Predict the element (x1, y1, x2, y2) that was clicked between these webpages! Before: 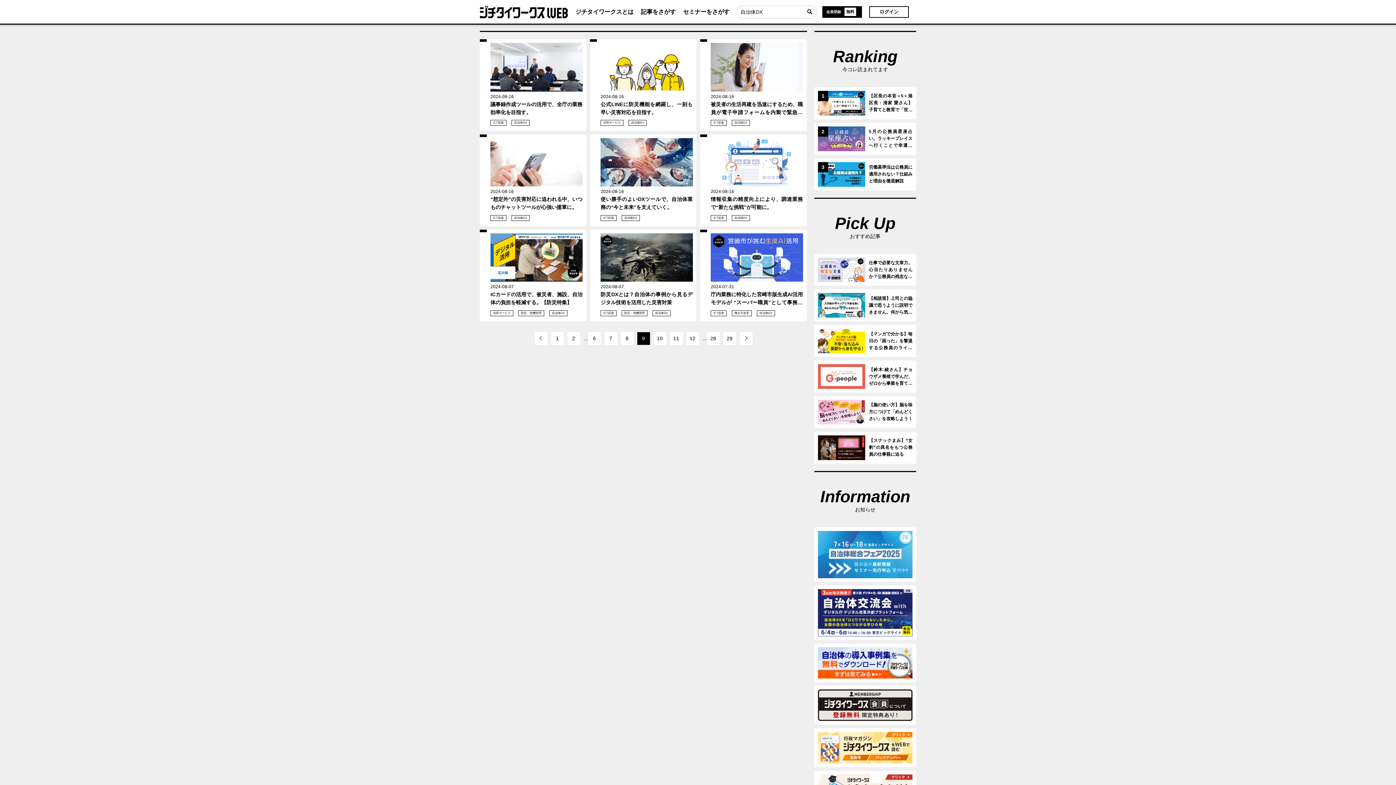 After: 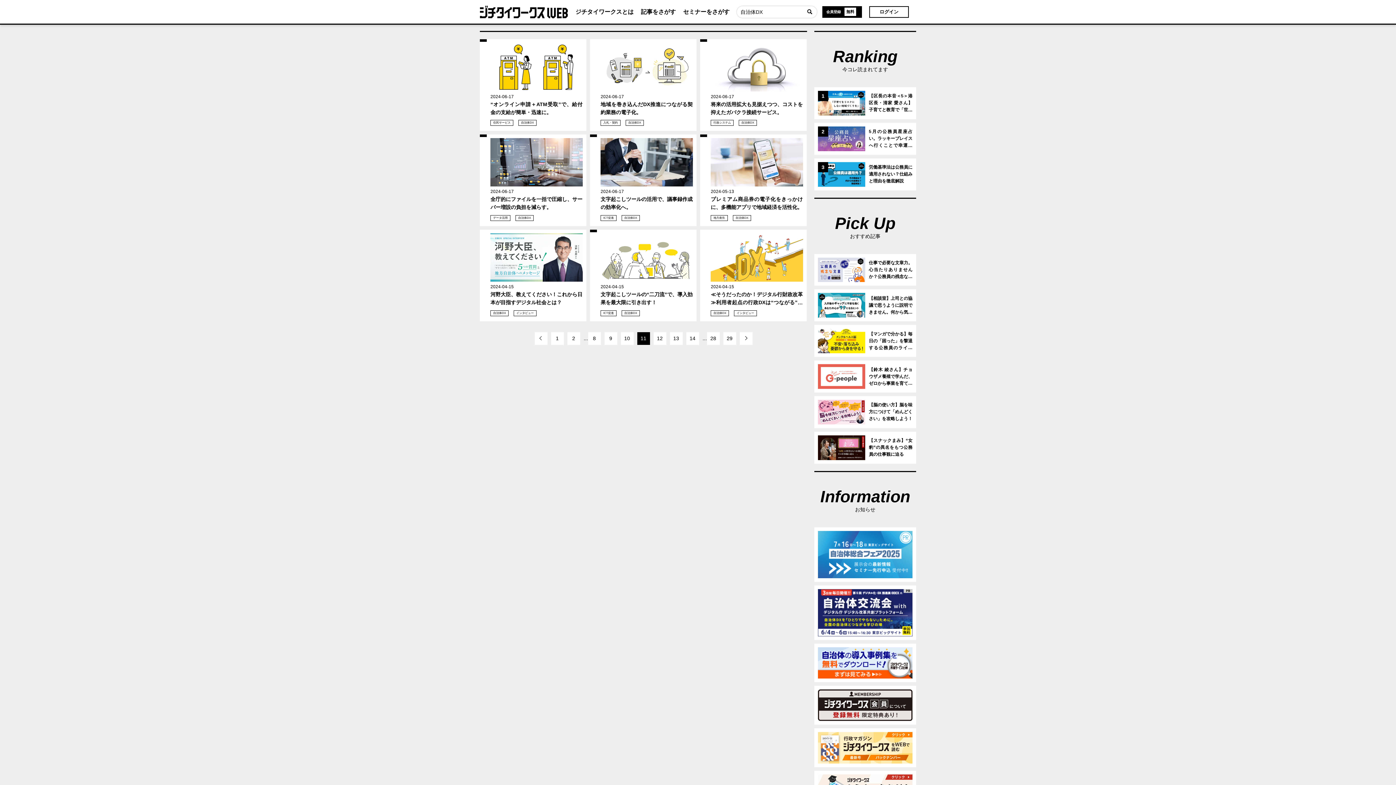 Action: bbox: (670, 332, 682, 344) label: 11